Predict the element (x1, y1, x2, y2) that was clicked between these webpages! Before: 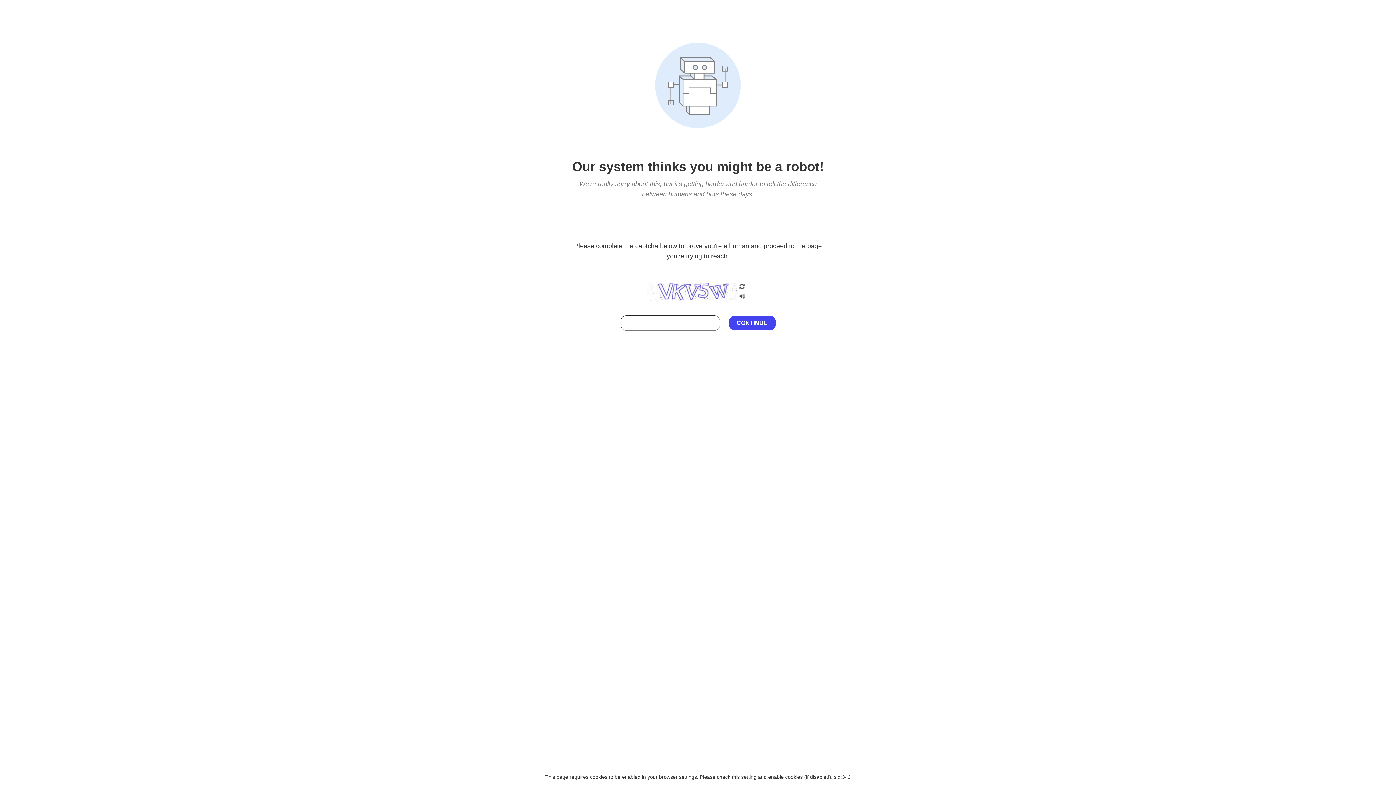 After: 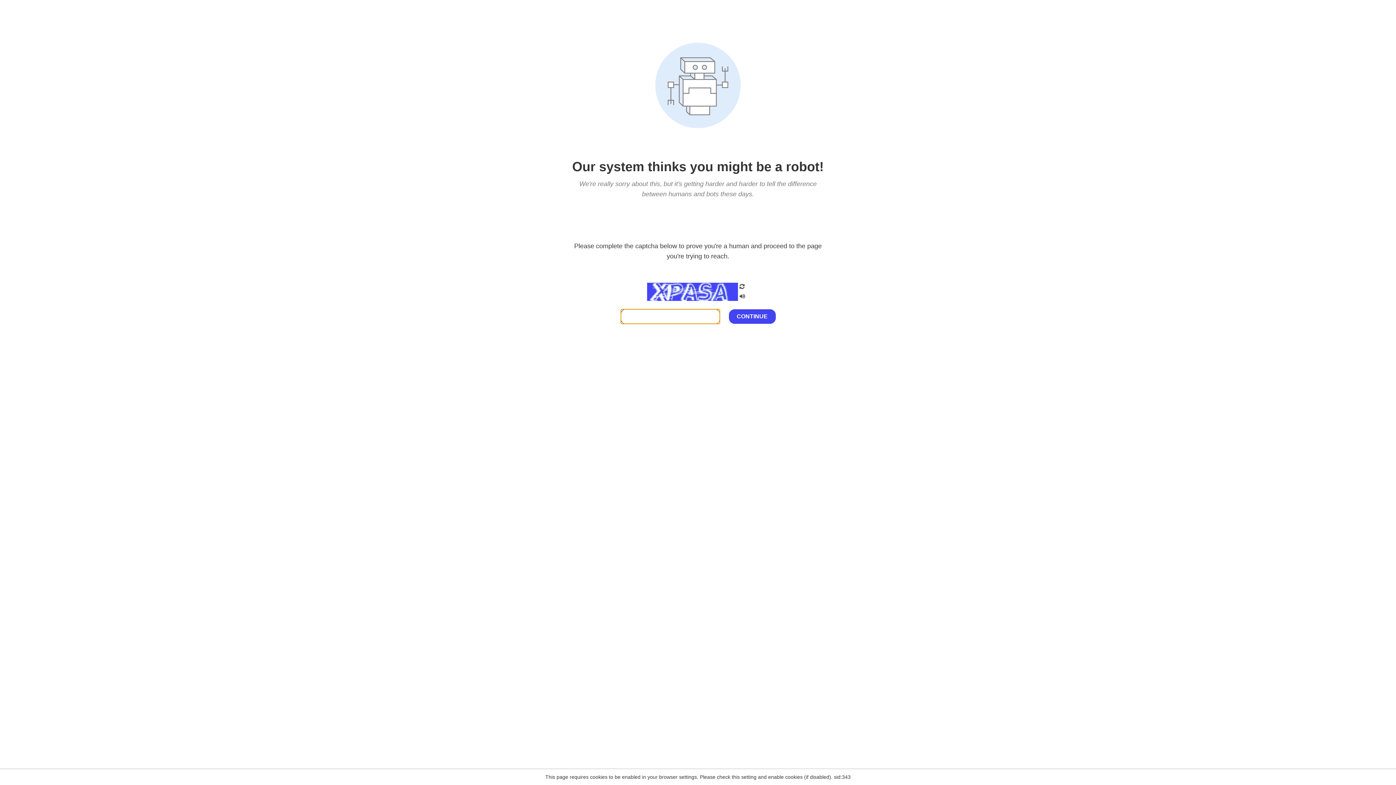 Action: bbox: (738, 200, 746, 210)